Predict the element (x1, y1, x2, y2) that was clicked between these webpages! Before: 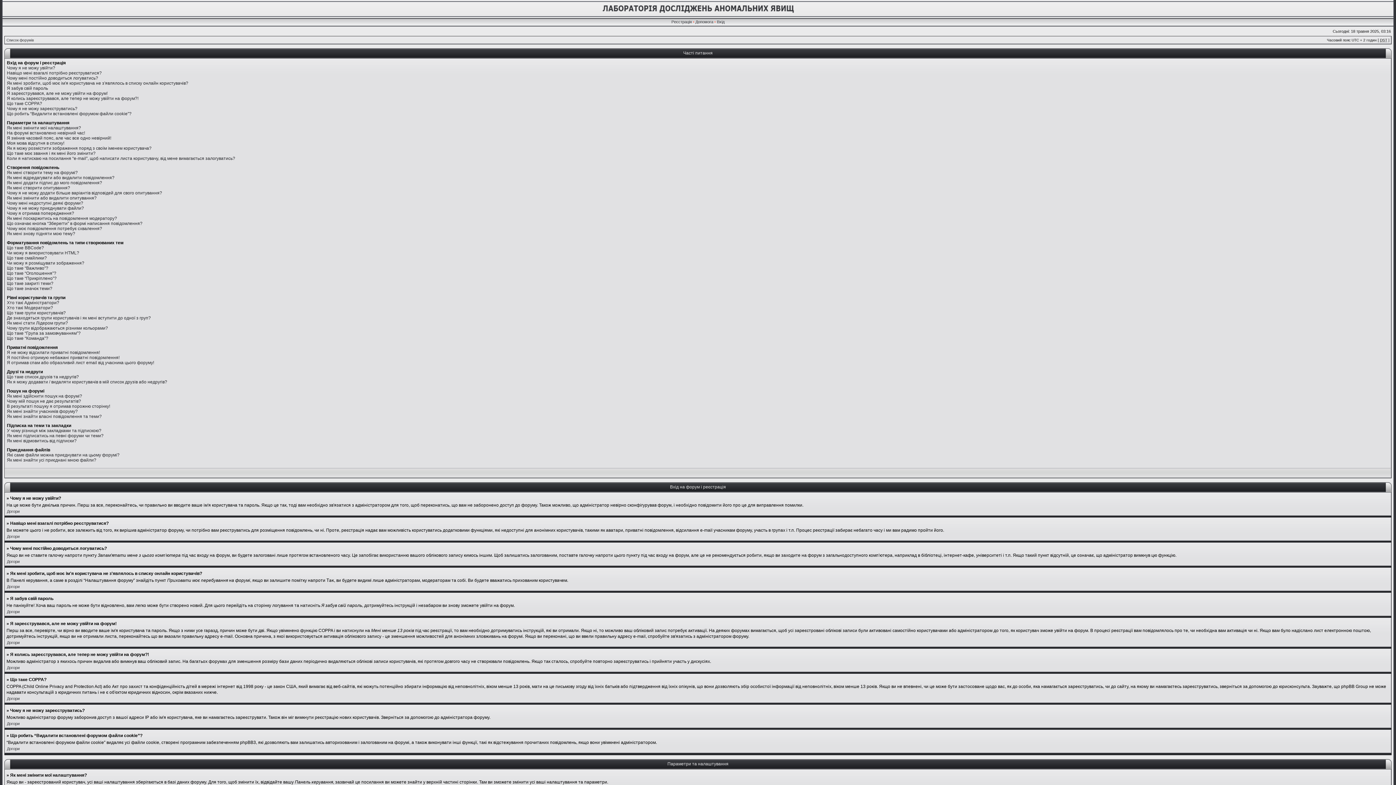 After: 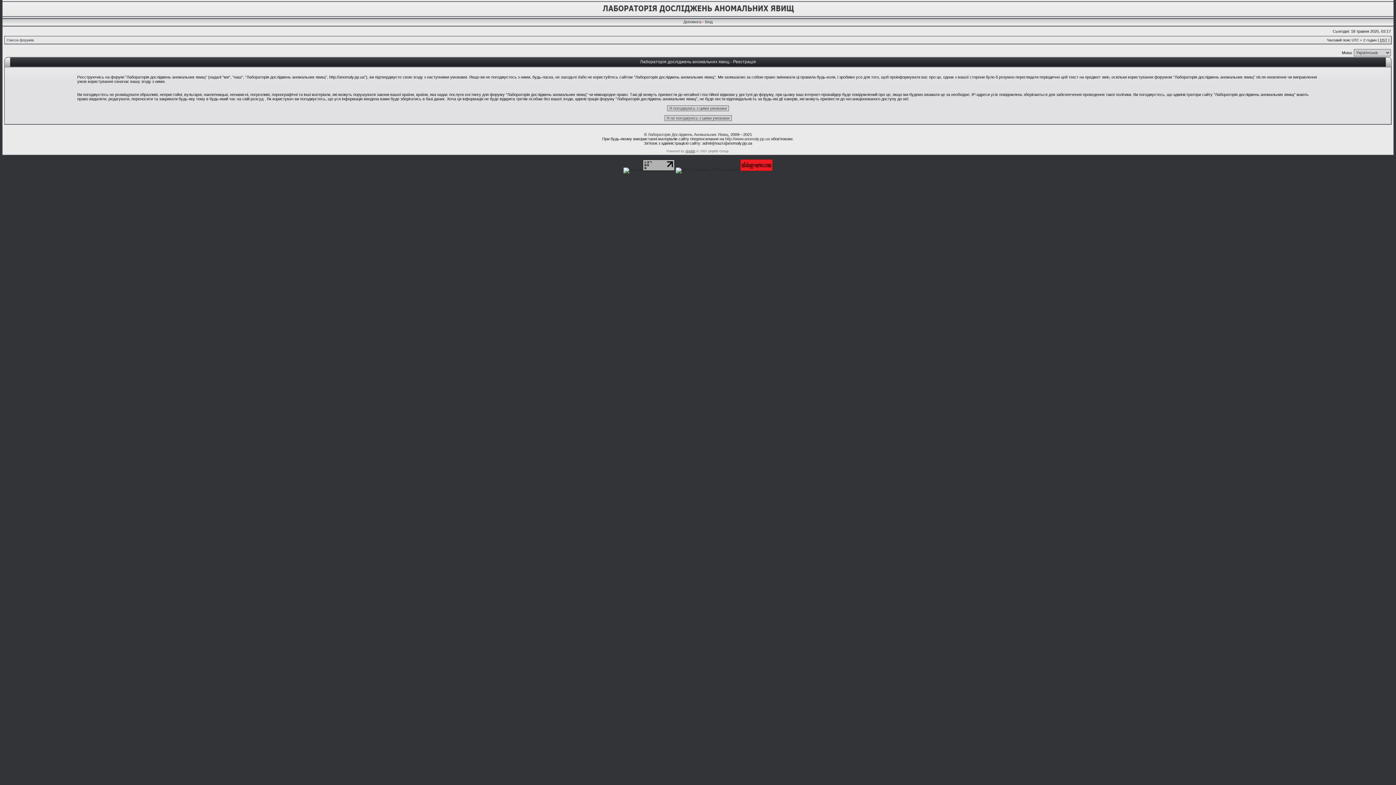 Action: bbox: (671, 19, 692, 24) label: Реєстрація